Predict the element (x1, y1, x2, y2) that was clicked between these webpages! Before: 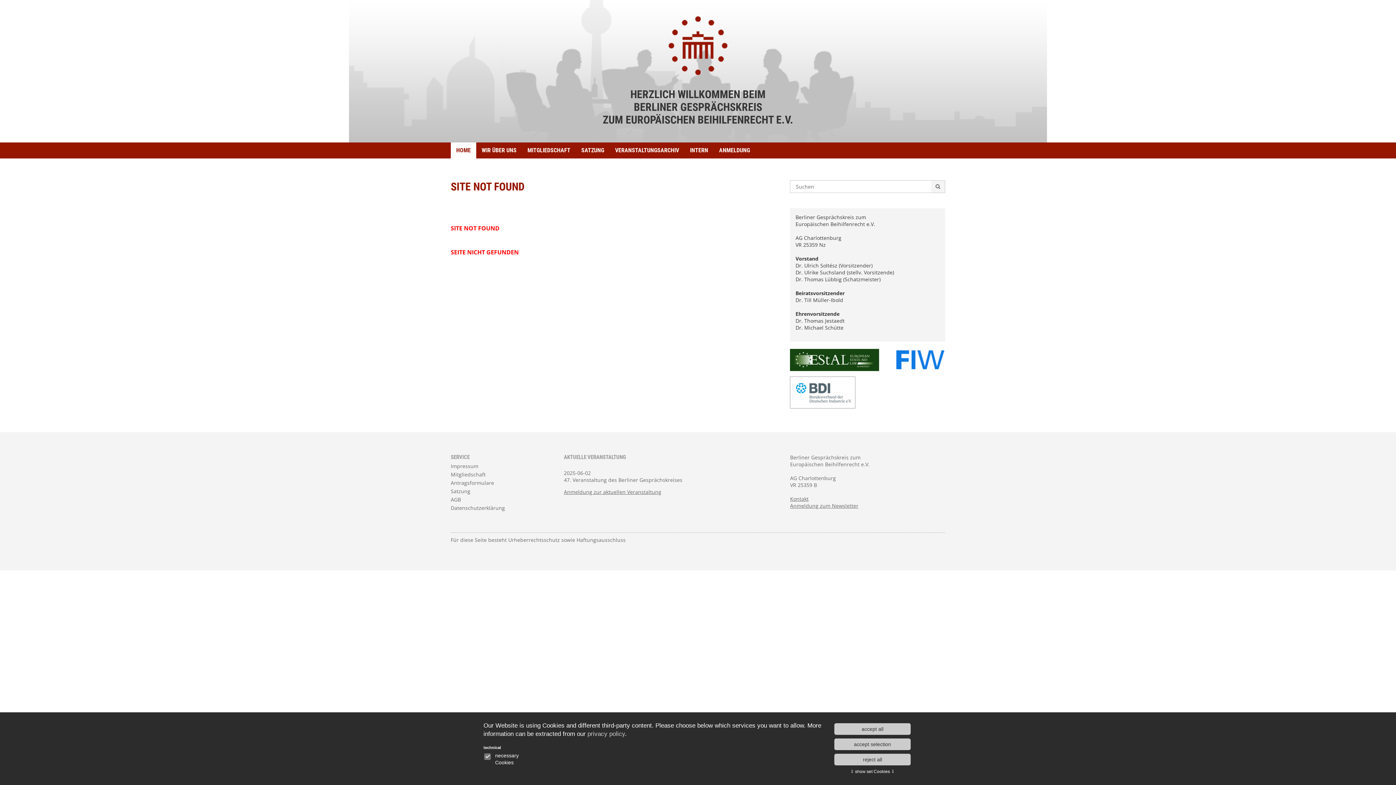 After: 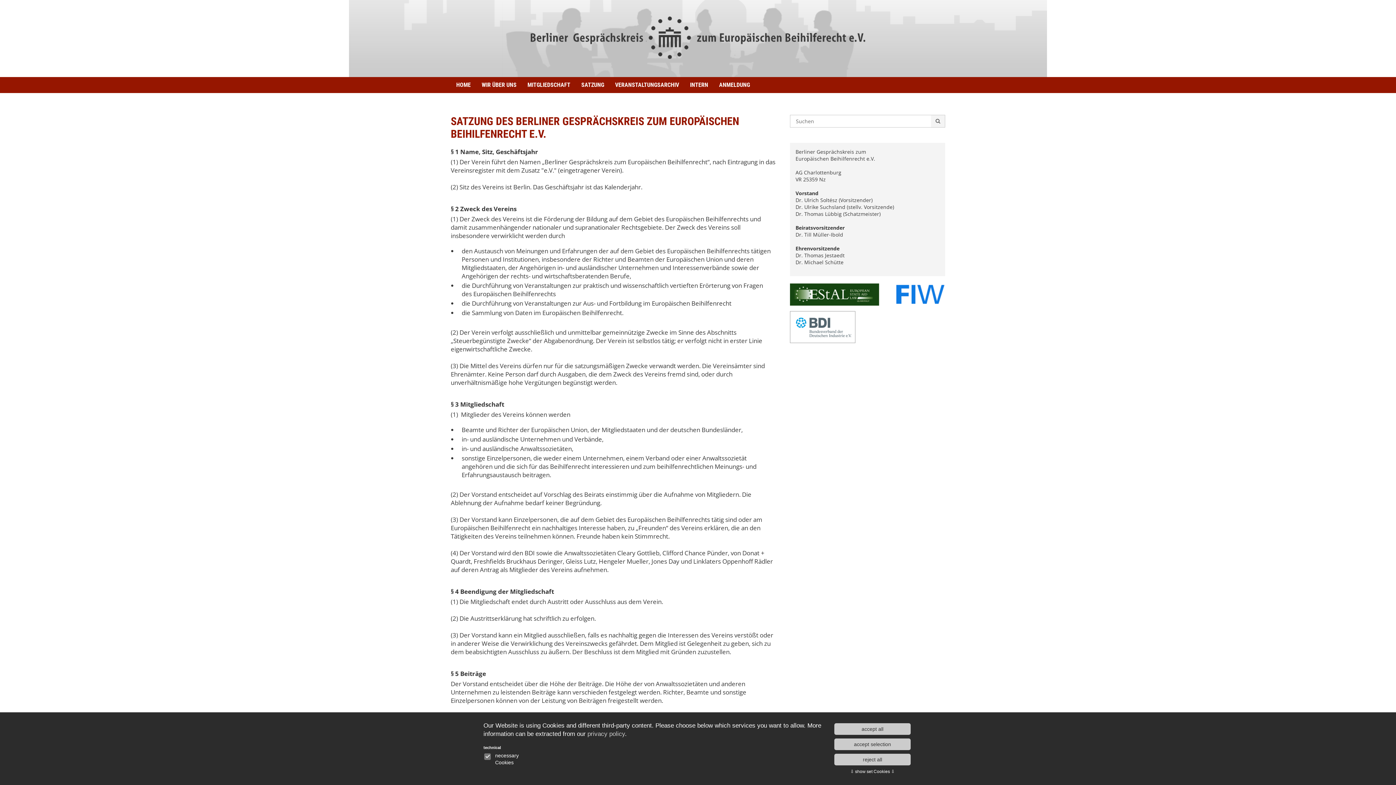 Action: label: Satzung bbox: (450, 487, 470, 494)